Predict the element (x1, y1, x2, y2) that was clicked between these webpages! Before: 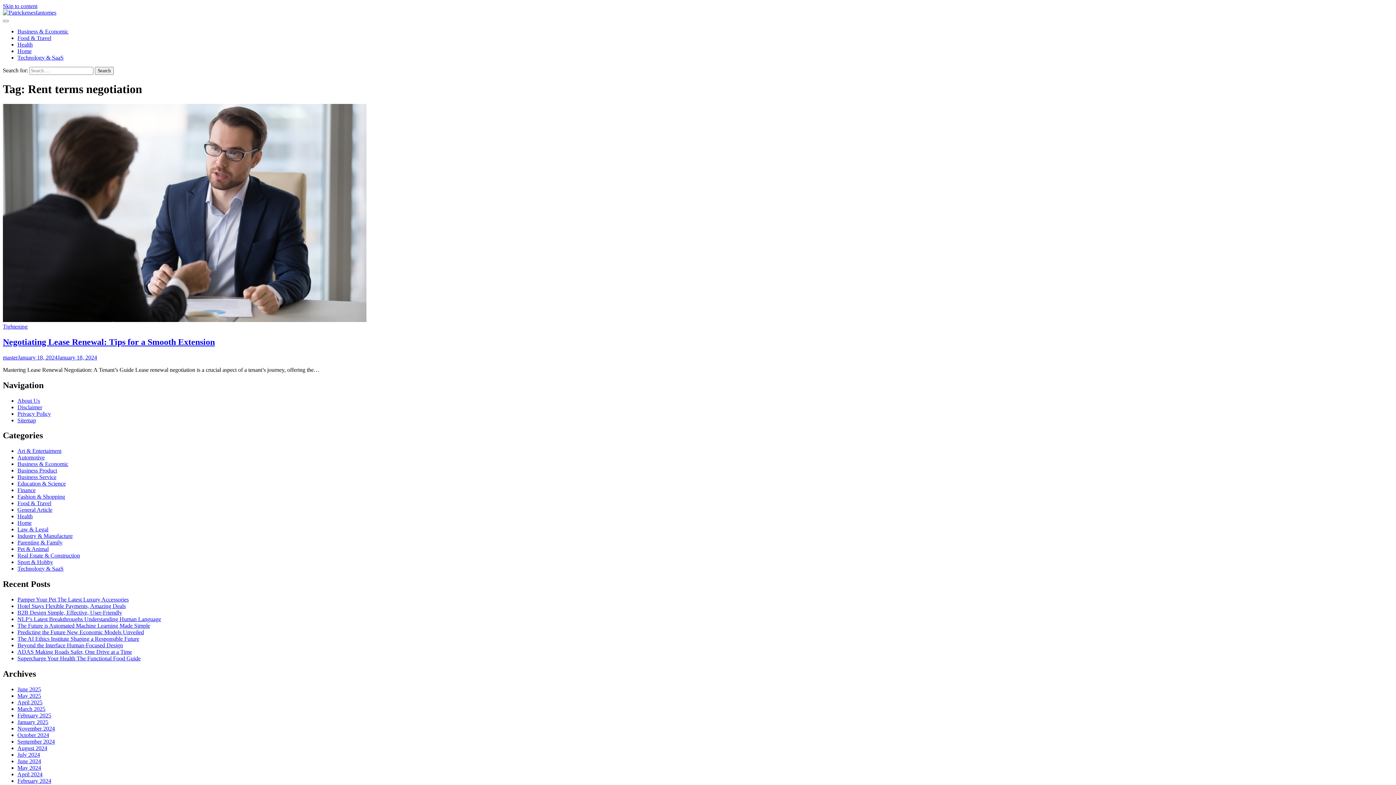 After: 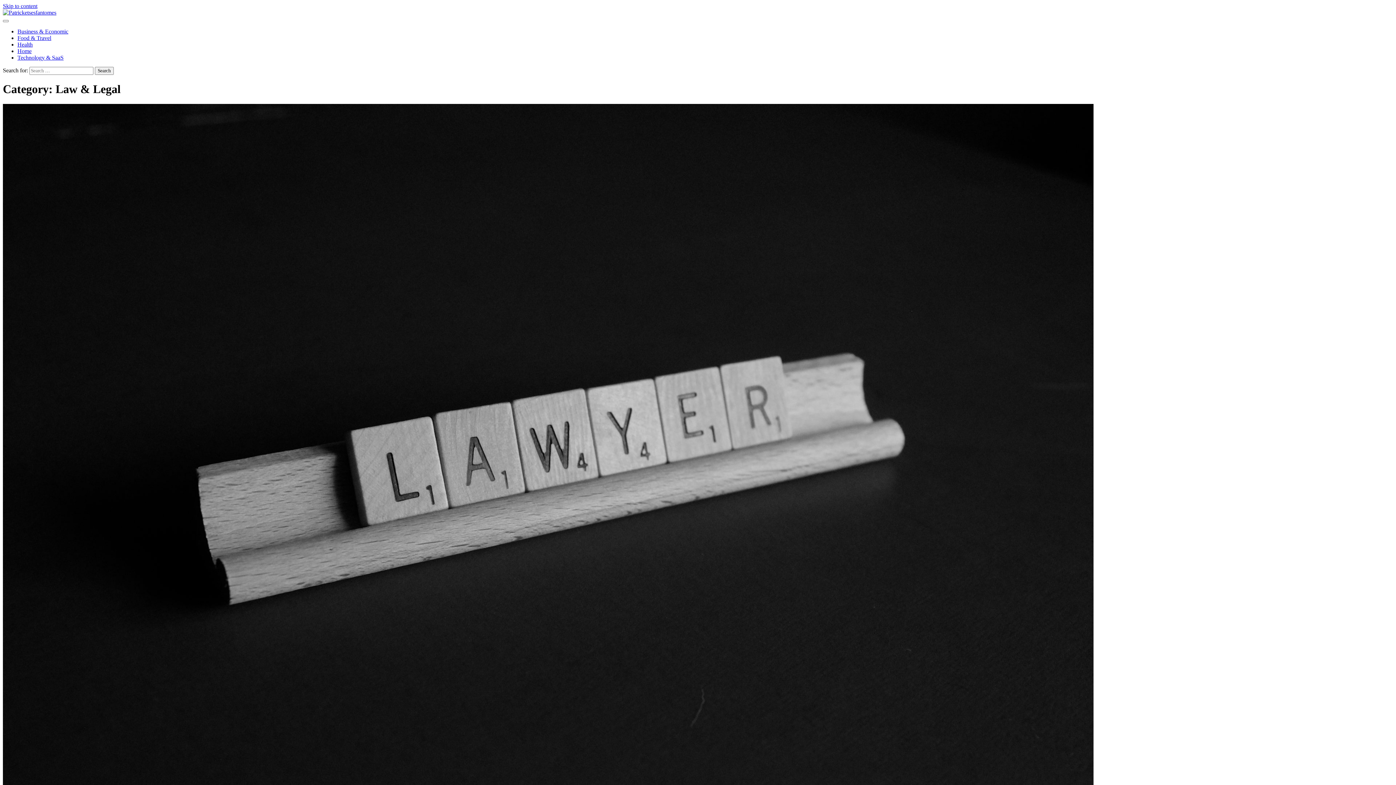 Action: label: Law & Legal bbox: (17, 526, 48, 532)